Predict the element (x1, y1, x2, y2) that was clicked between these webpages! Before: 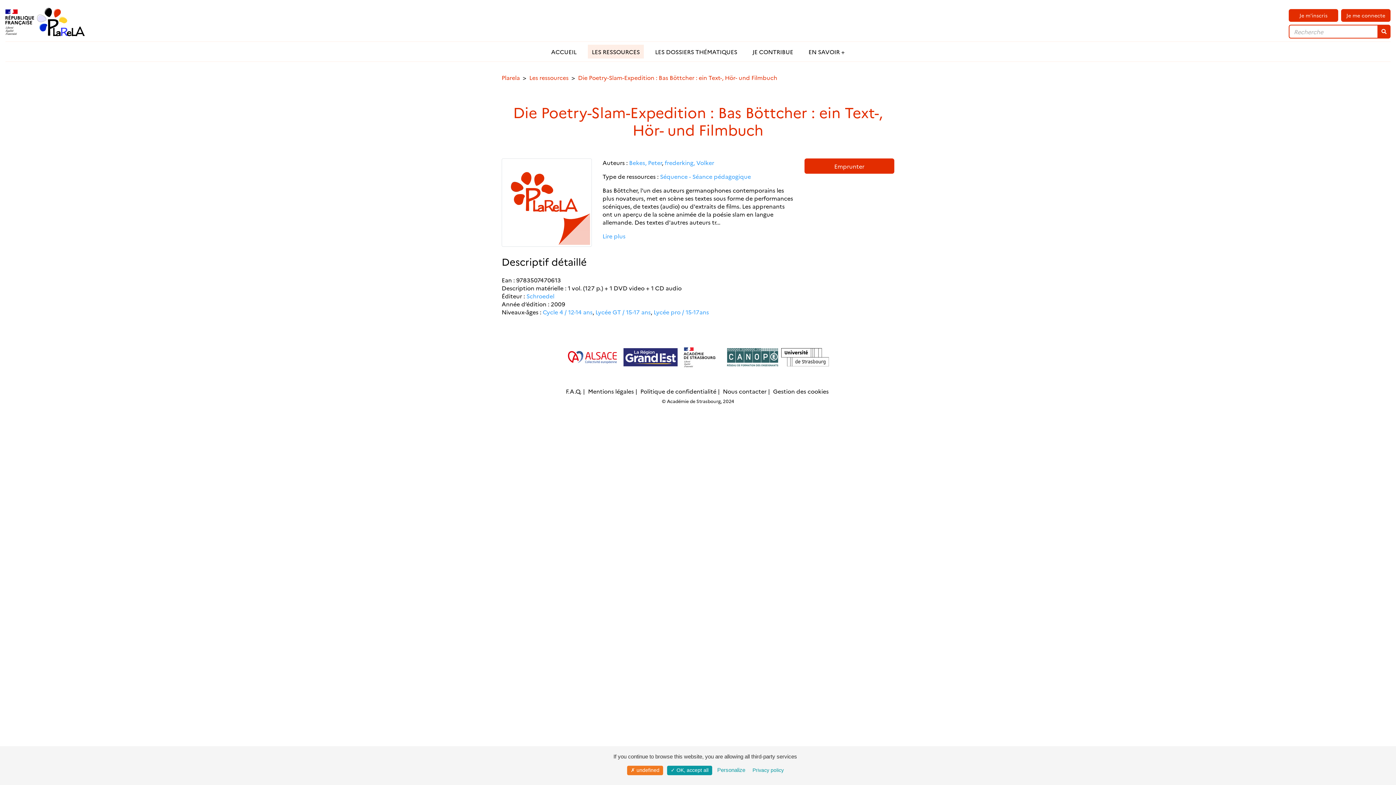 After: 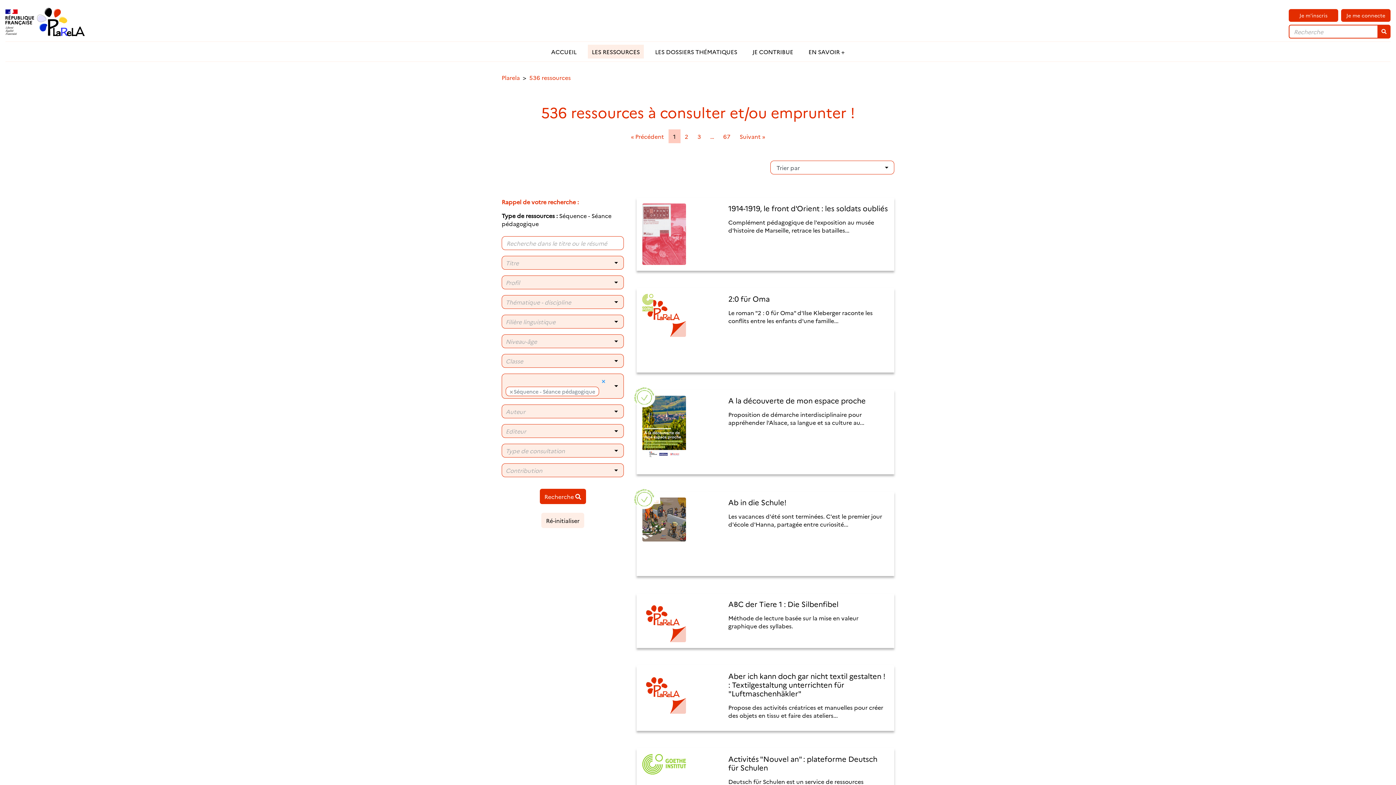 Action: bbox: (660, 172, 751, 180) label: Séquence - Séance pédagogique